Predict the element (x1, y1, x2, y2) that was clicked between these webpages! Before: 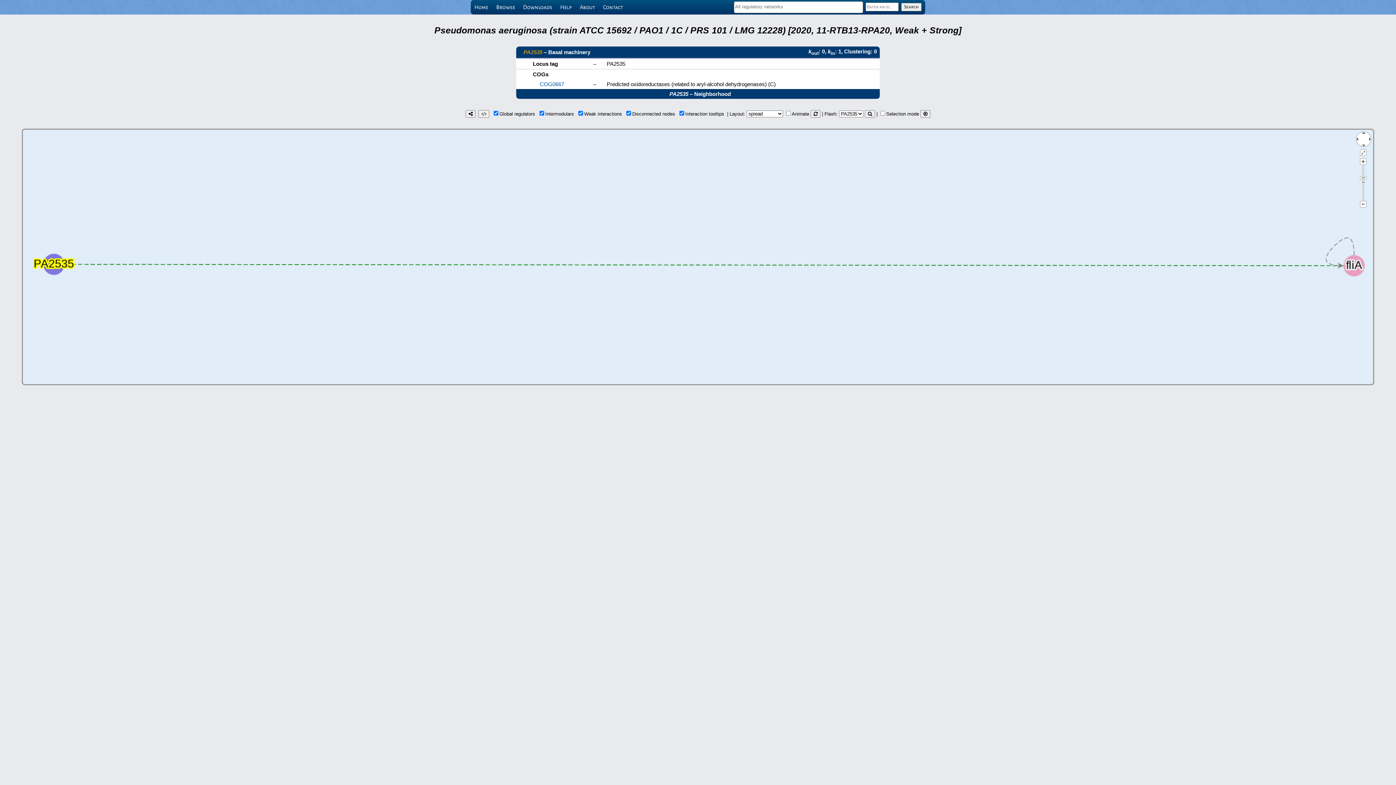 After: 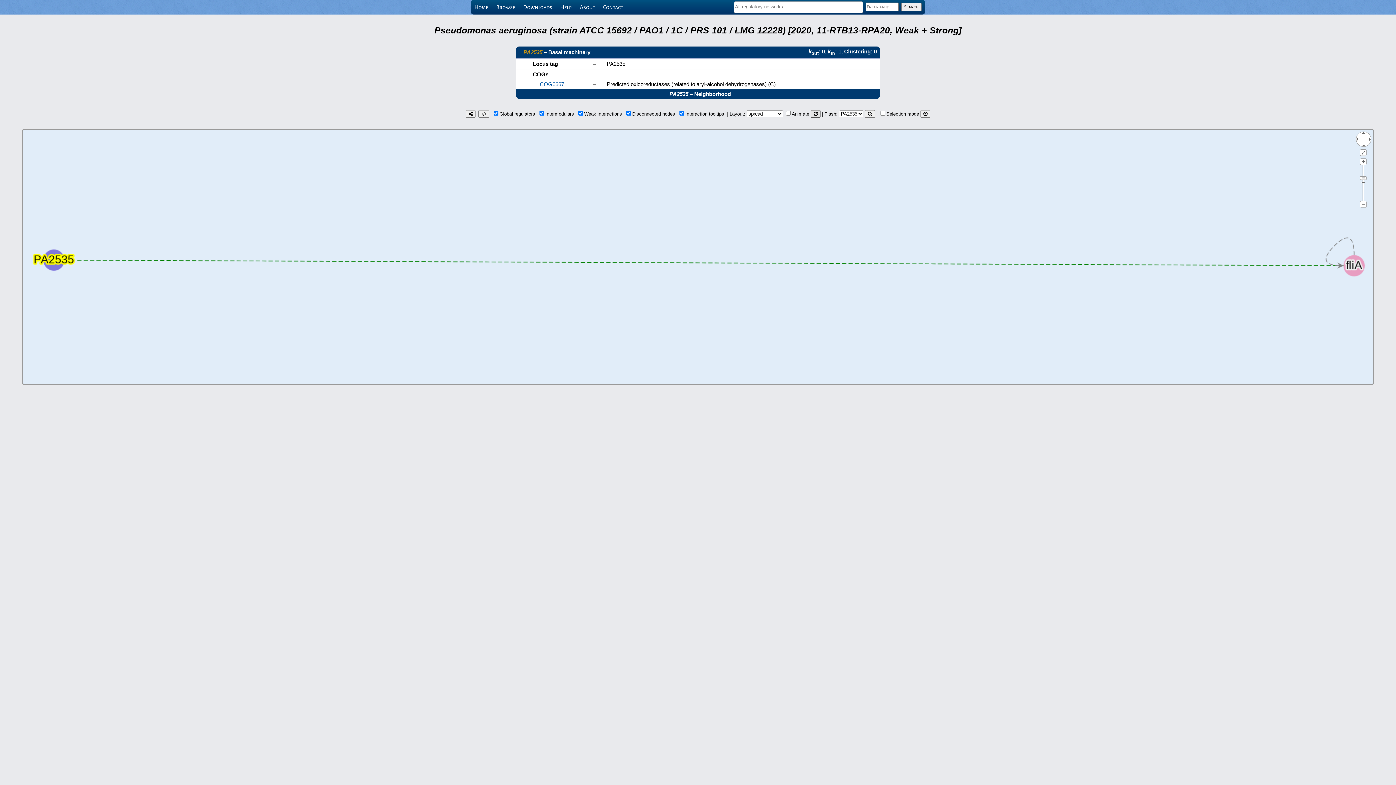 Action: bbox: (810, 110, 820, 117)